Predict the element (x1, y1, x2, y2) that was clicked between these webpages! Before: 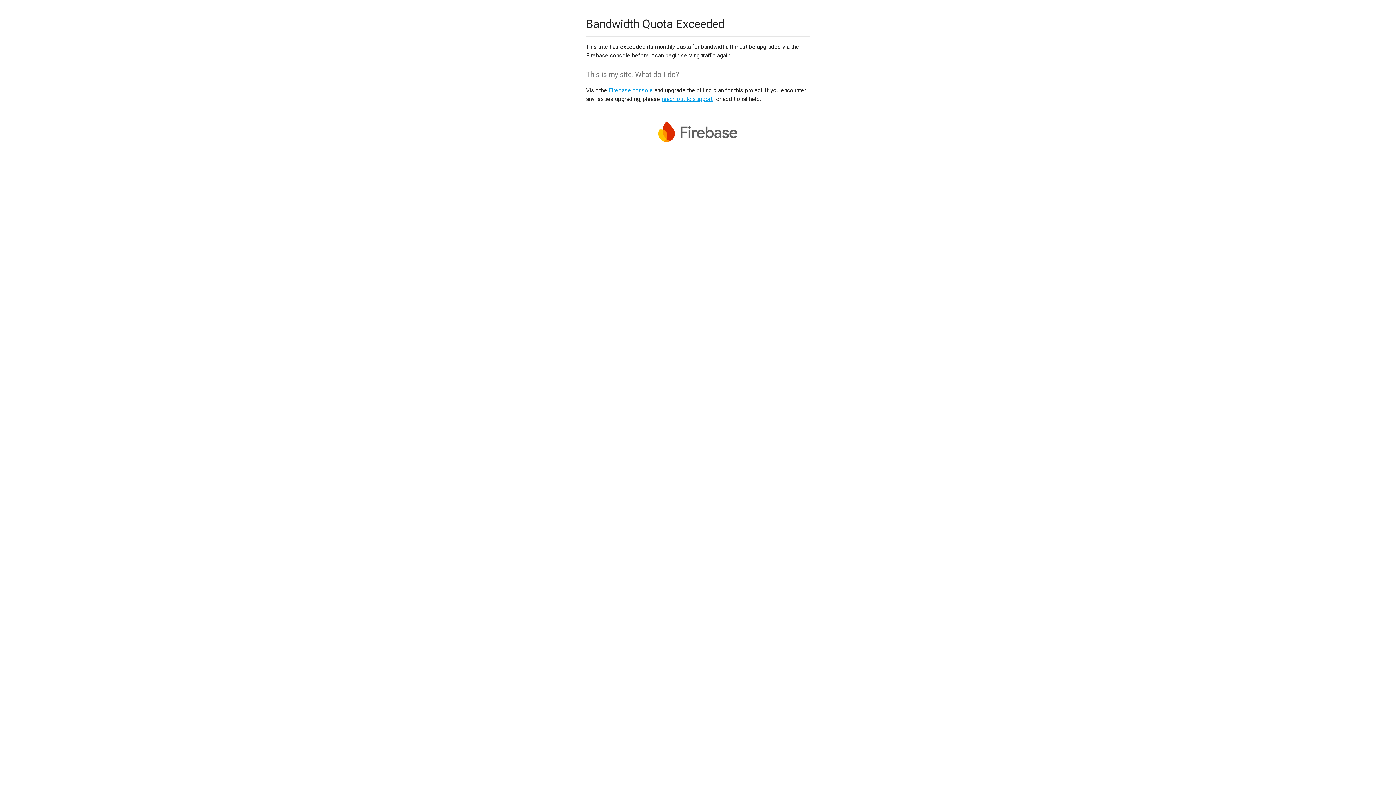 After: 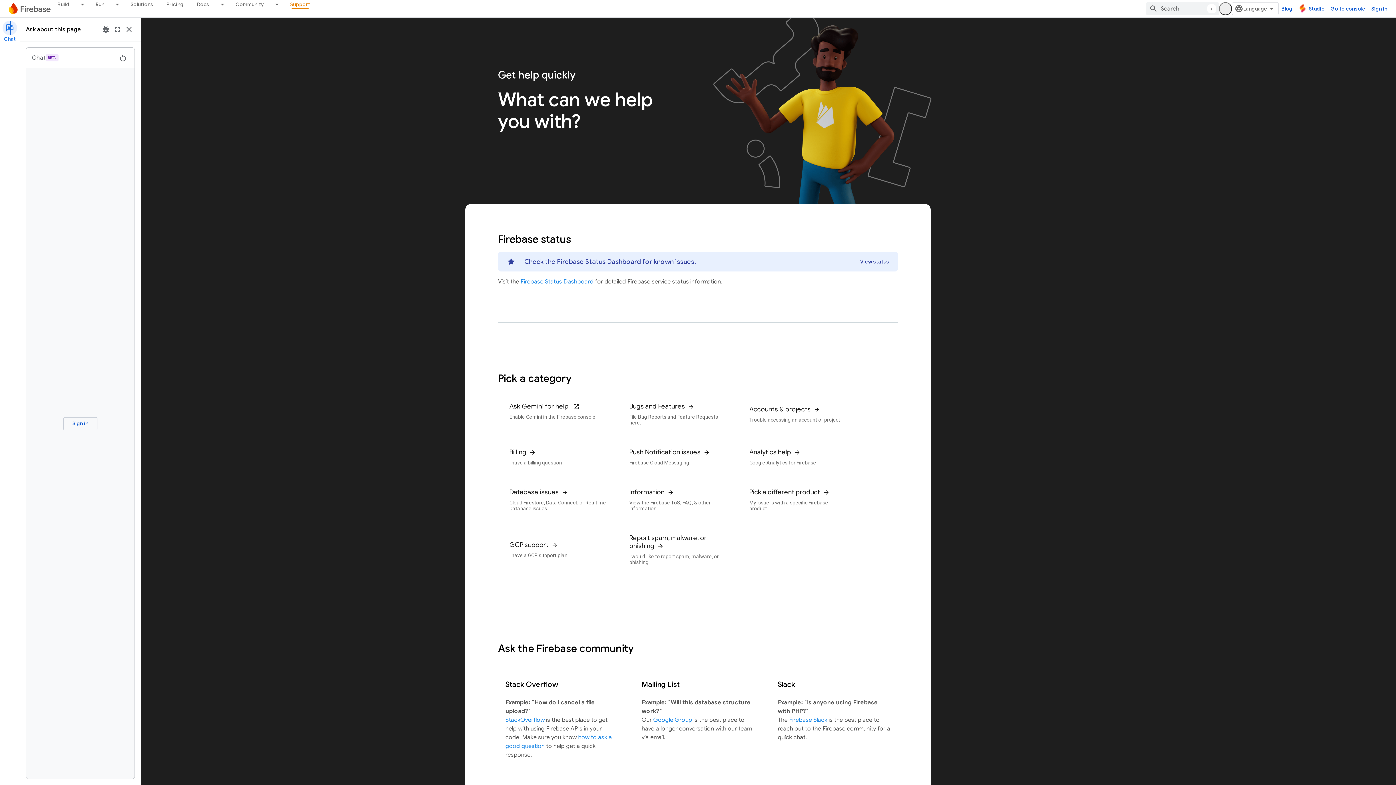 Action: label: reach out to support bbox: (661, 95, 712, 102)